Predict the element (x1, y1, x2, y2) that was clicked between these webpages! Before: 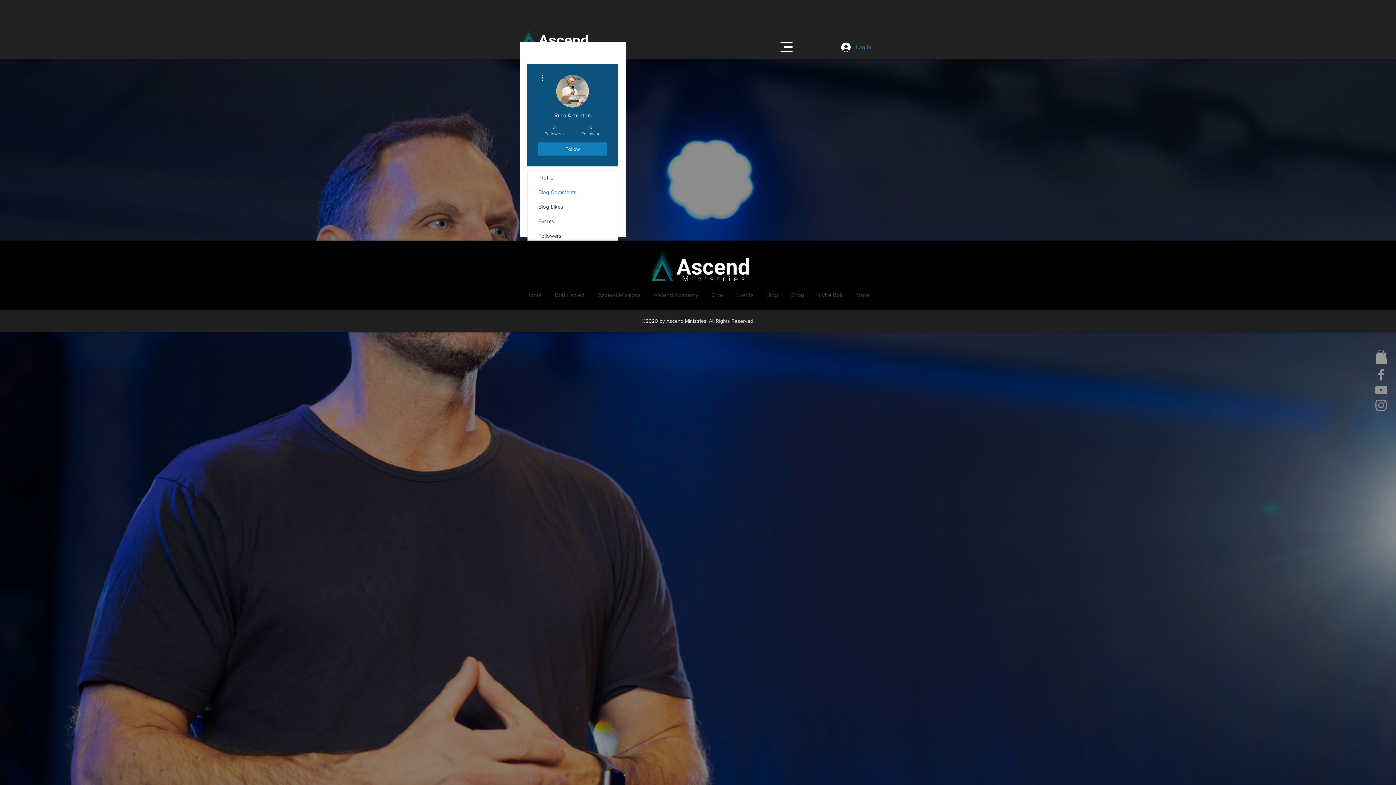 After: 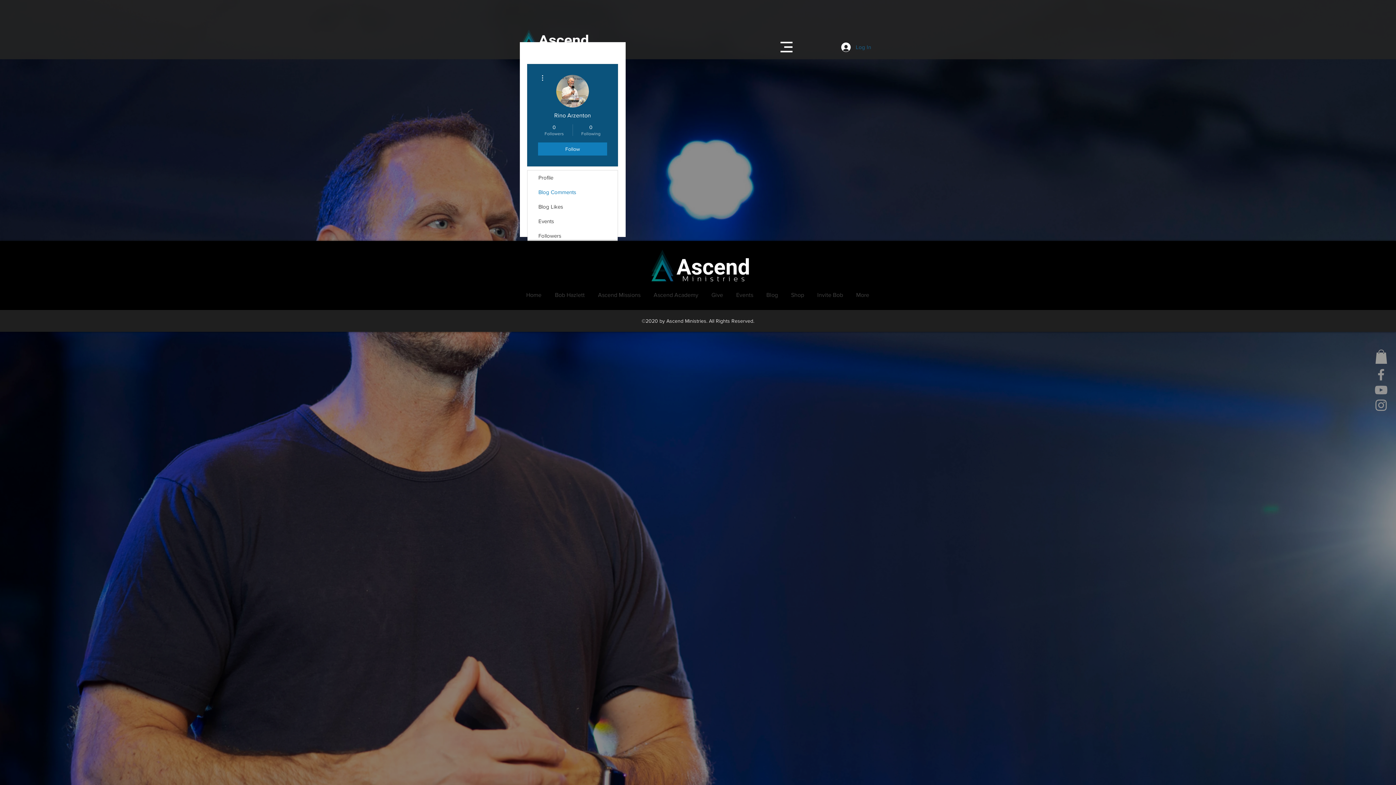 Action: bbox: (836, 40, 876, 54) label: Log In